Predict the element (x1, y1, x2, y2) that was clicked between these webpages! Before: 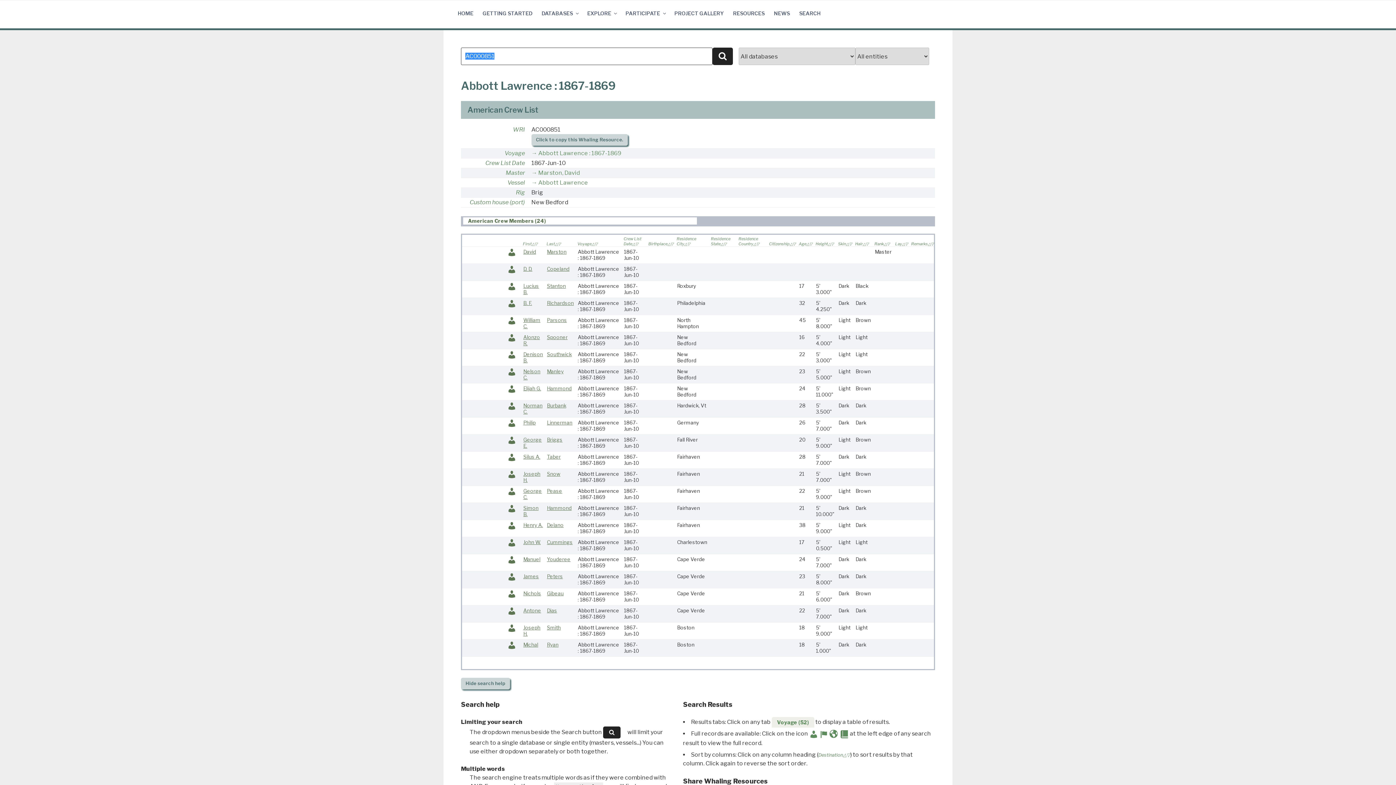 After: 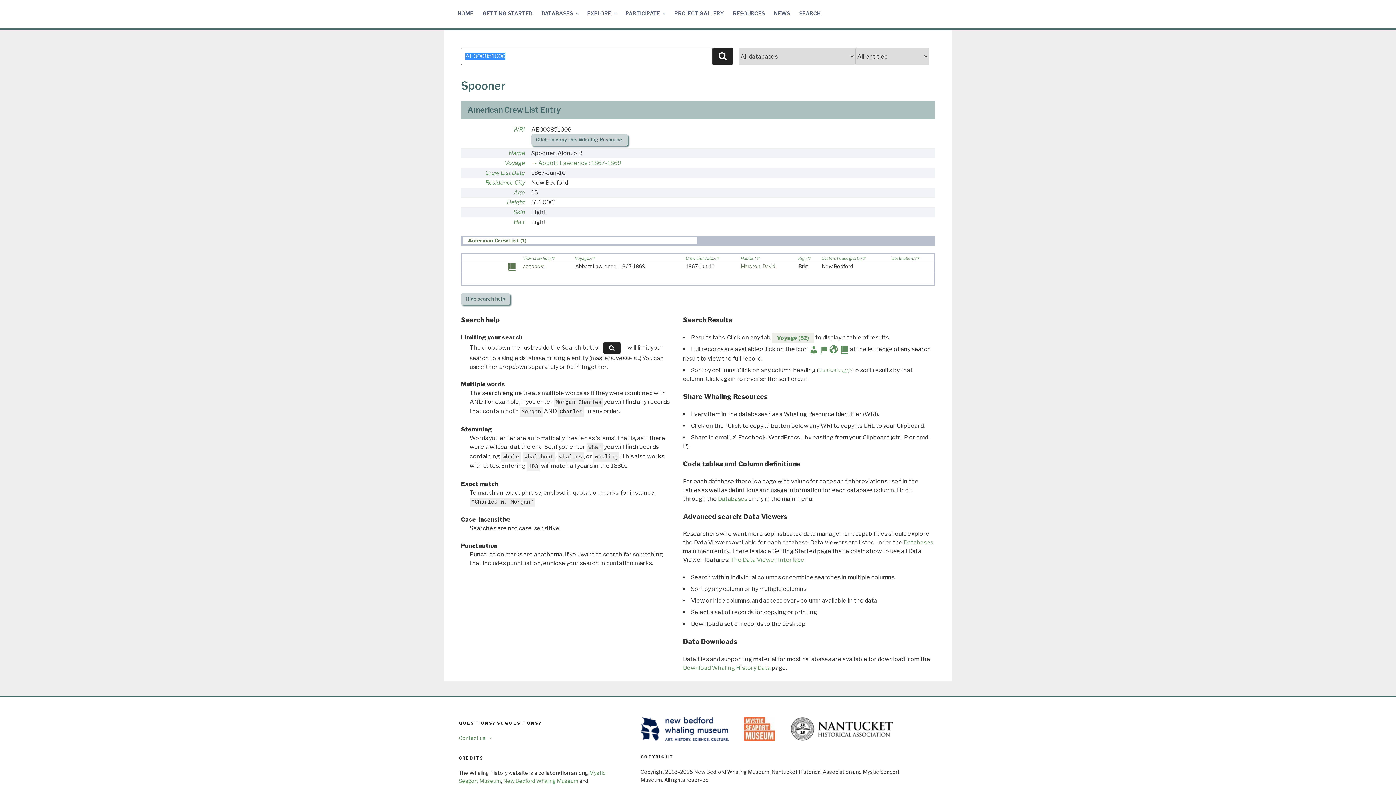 Action: label: Spooner bbox: (547, 334, 567, 340)